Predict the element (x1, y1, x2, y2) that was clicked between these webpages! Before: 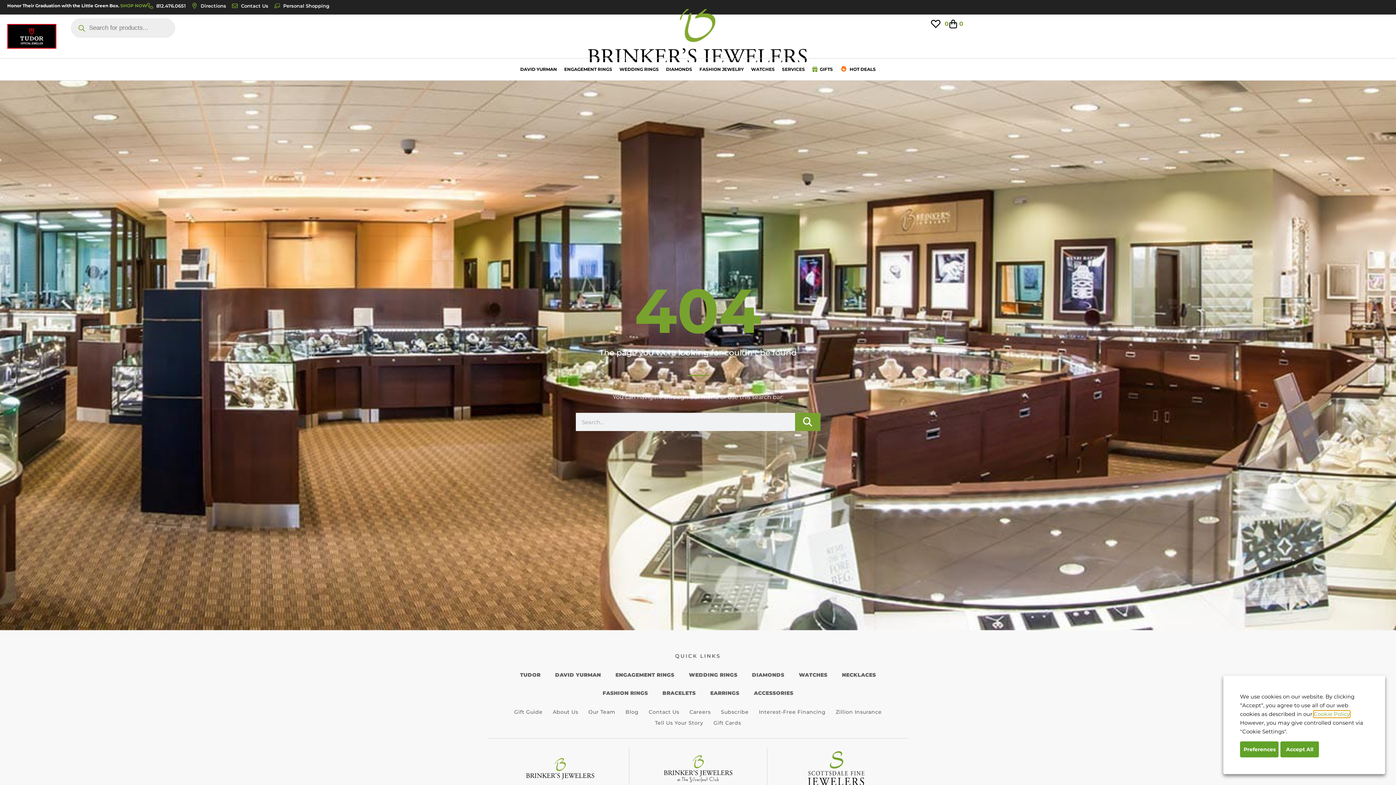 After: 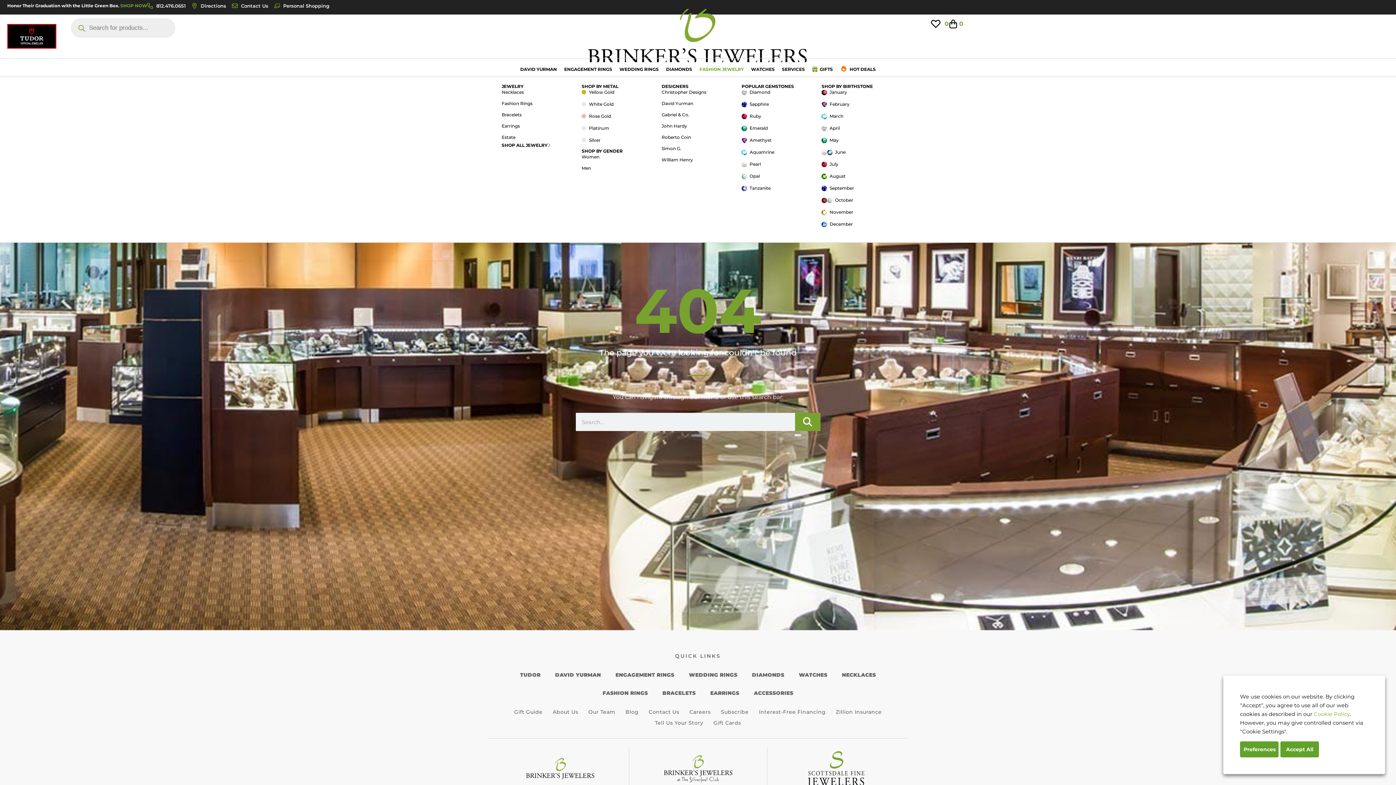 Action: bbox: (696, 62, 747, 76) label: FASHION JEWELRY